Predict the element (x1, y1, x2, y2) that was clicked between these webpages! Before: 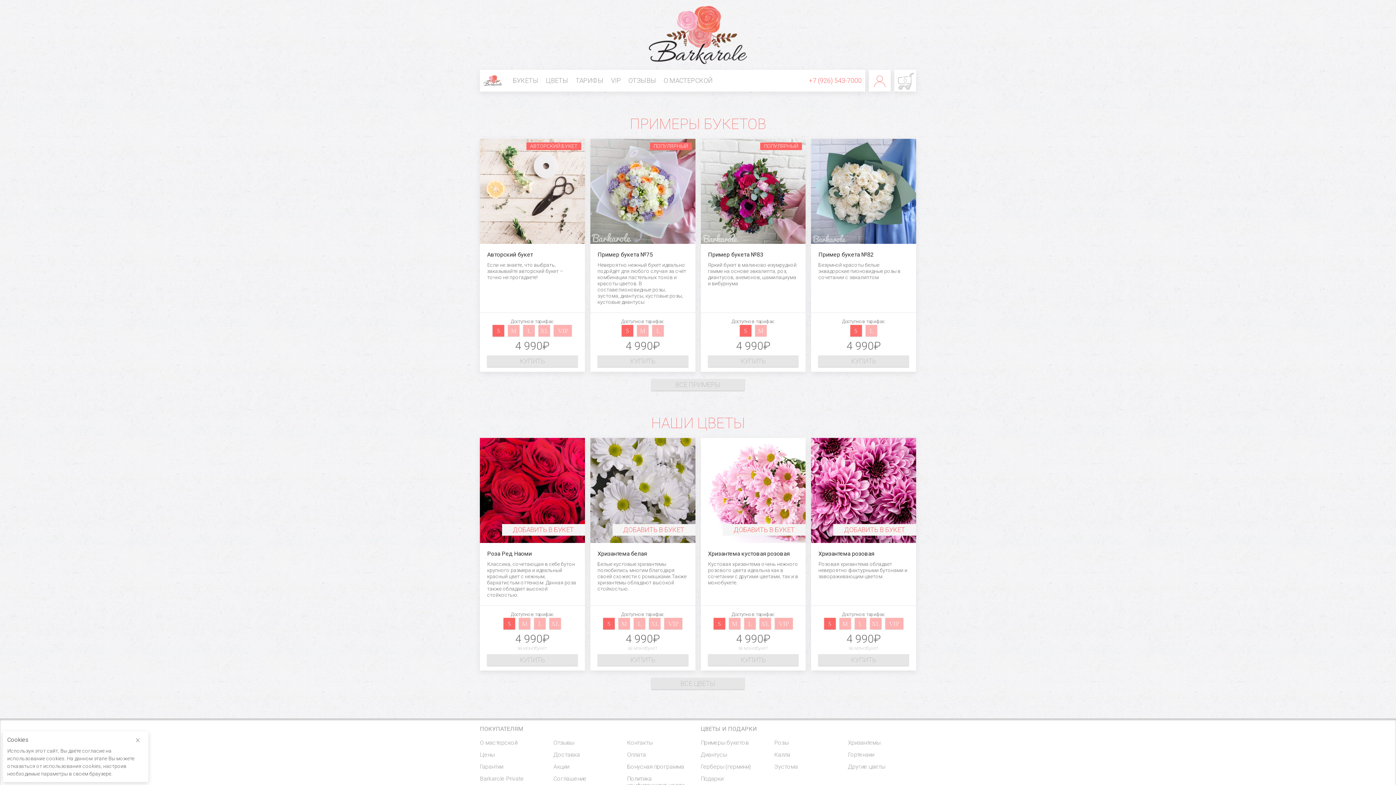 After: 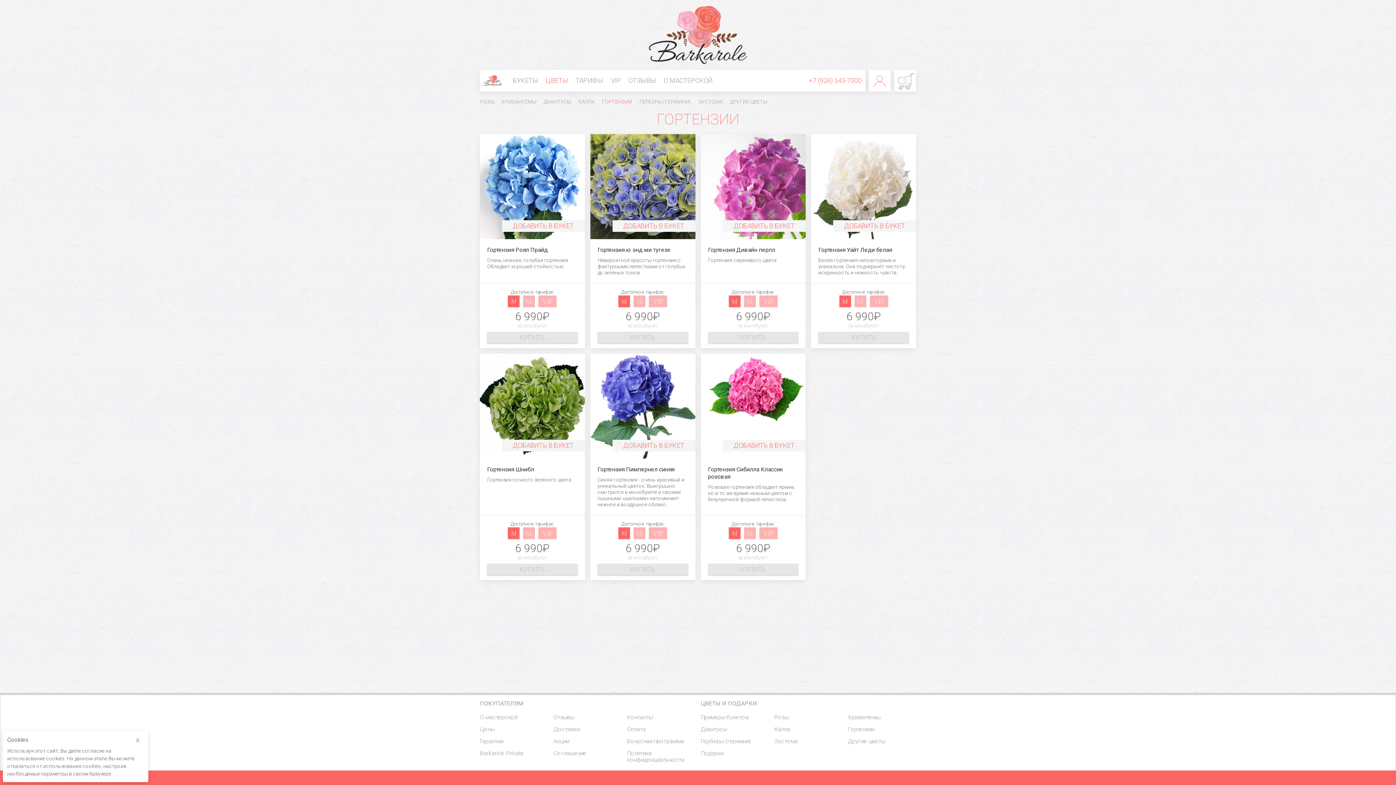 Action: label: Гортензии bbox: (848, 751, 874, 758)